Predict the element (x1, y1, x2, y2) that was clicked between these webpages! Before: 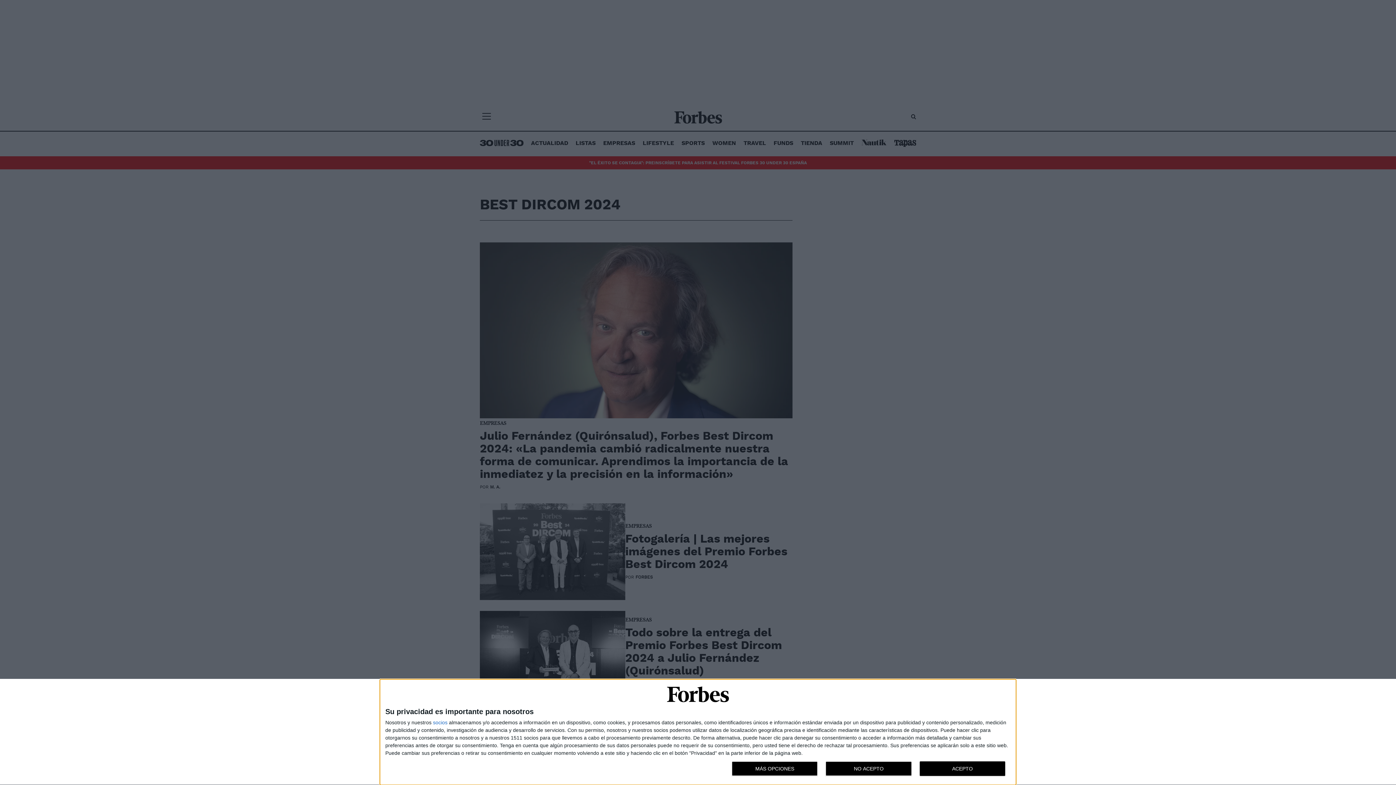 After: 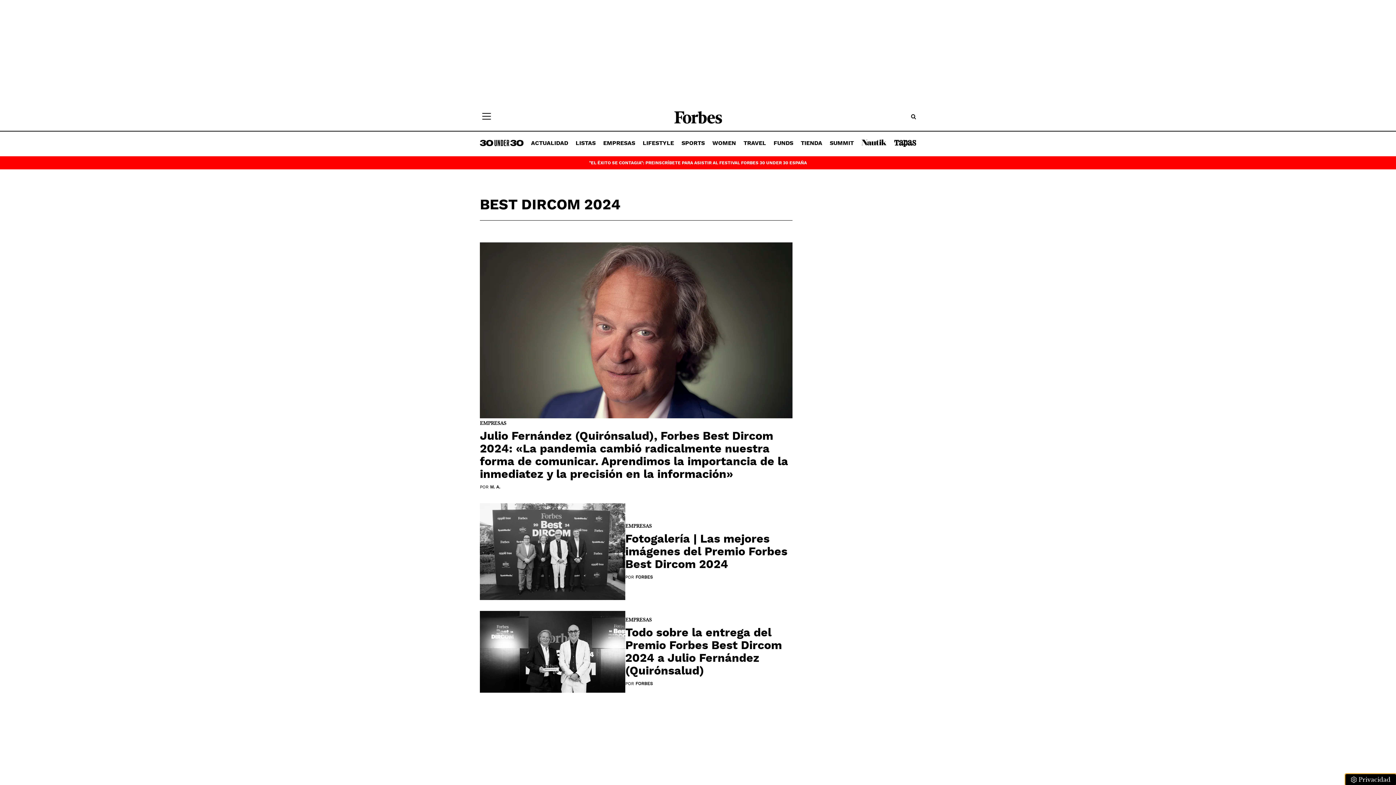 Action: label: NO ACEPTO bbox: (825, 761, 911, 776)